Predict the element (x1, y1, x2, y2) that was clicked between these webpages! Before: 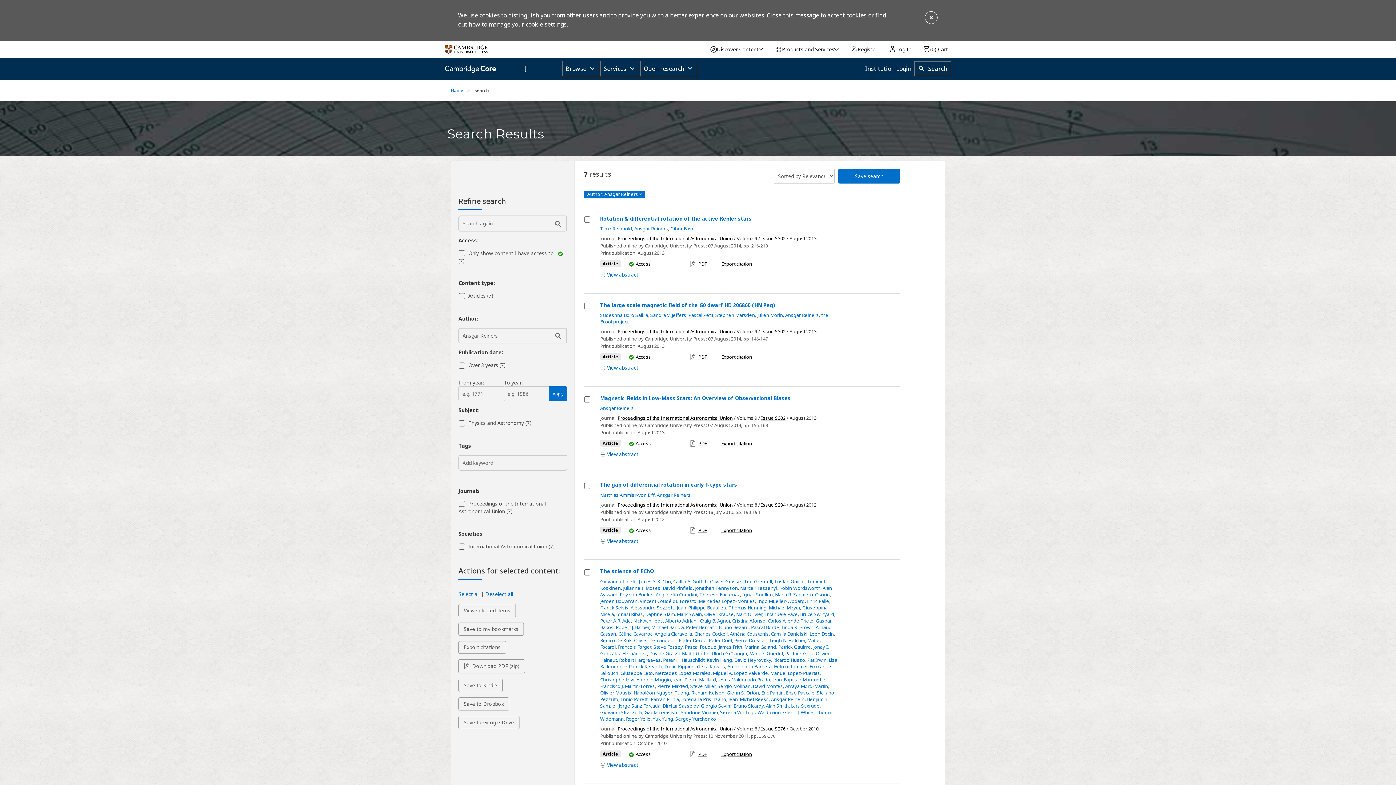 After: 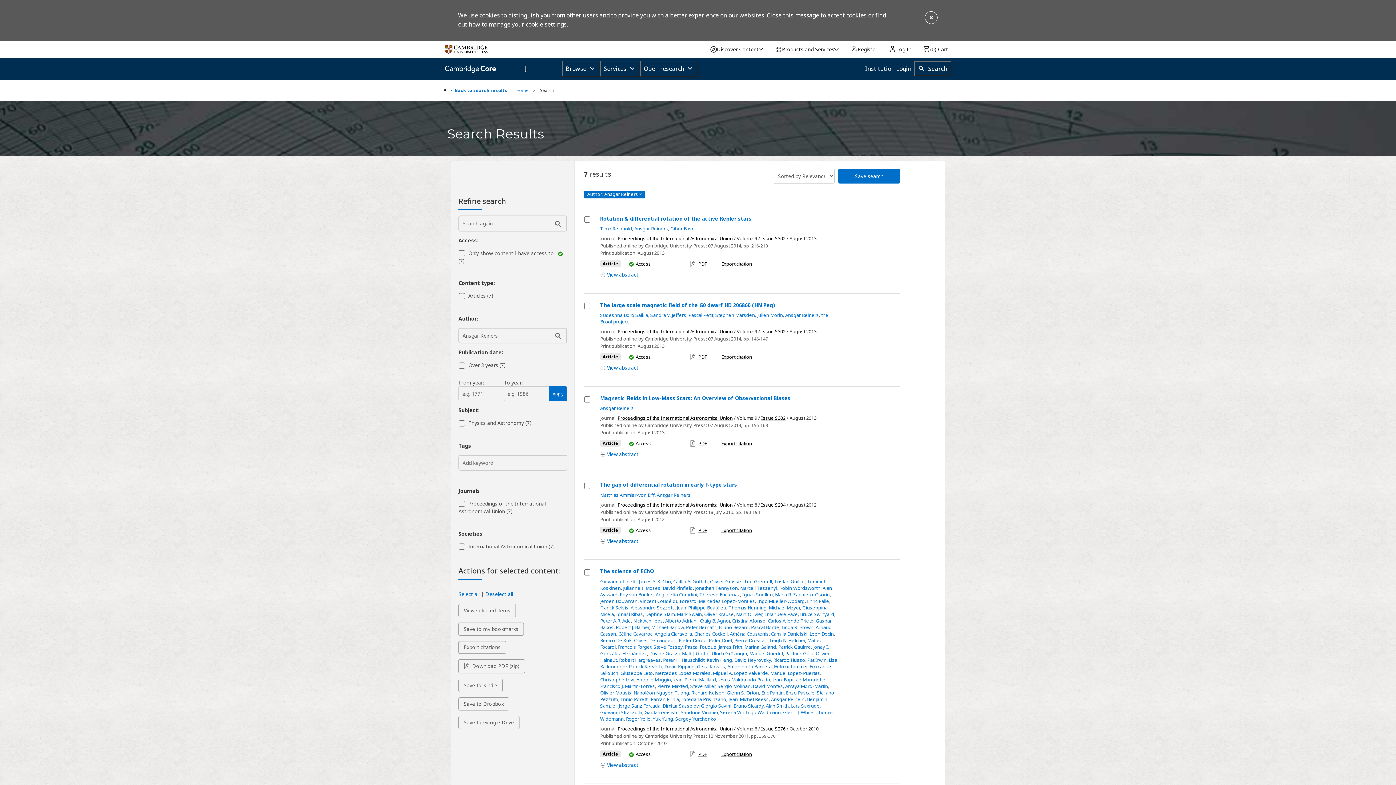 Action: label: Ansgar Reiners bbox: (771, 696, 805, 702)